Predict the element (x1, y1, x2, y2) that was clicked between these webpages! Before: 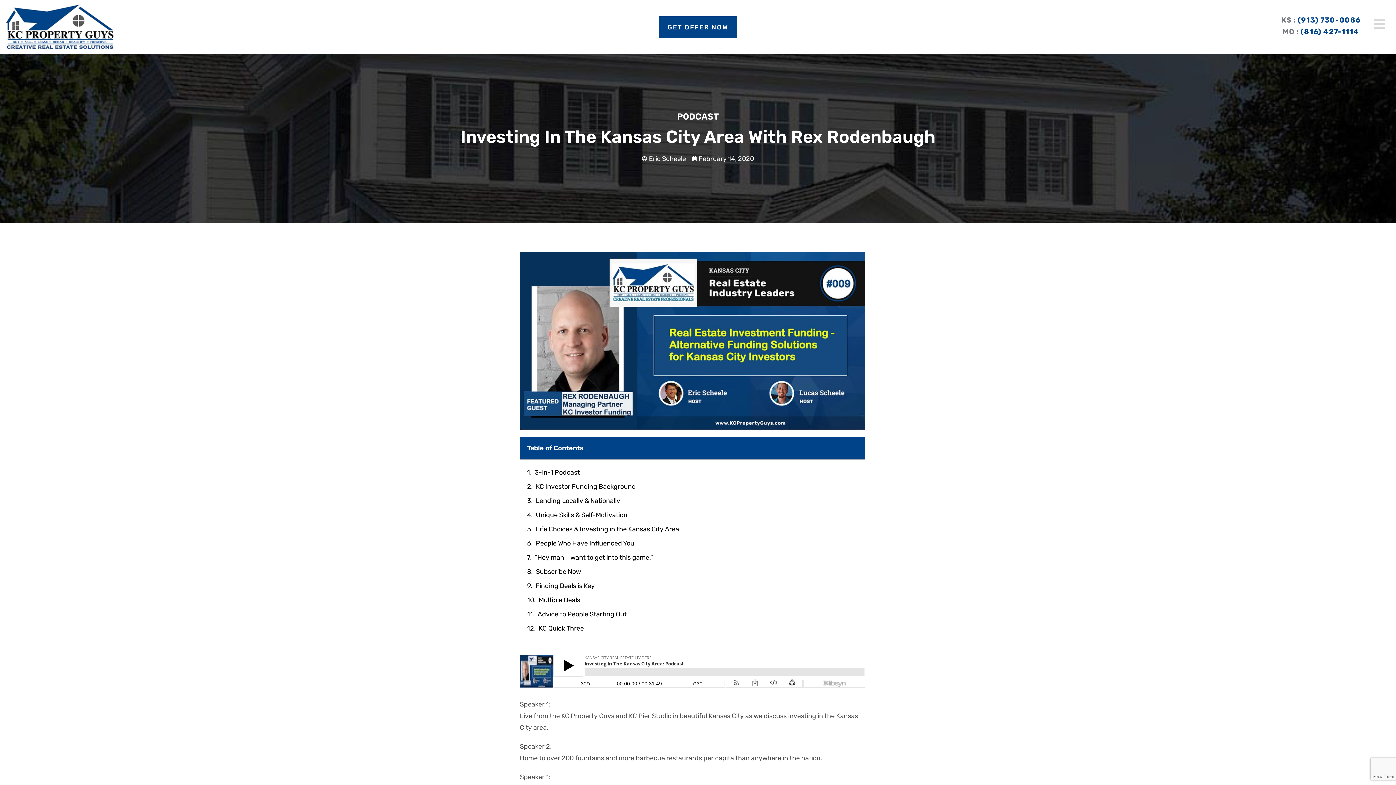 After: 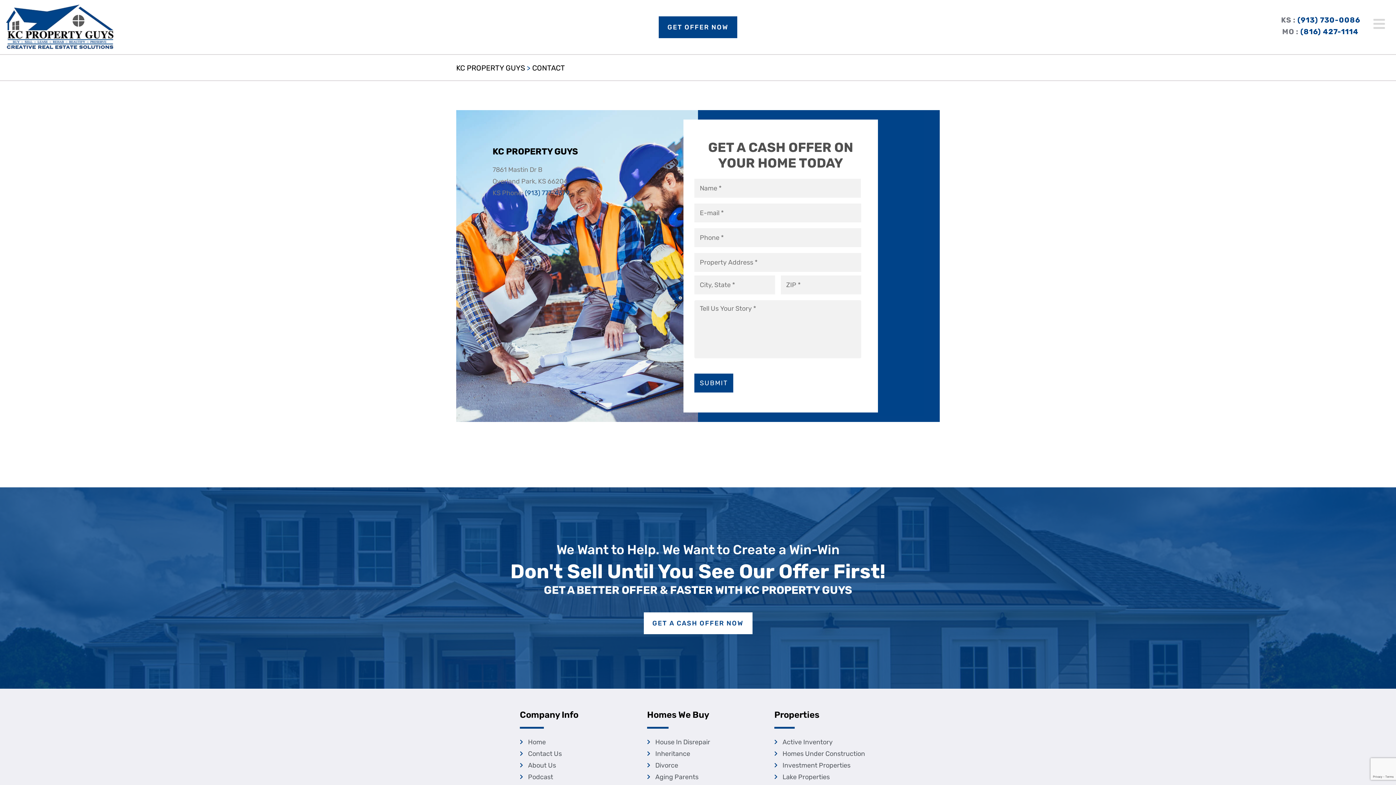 Action: bbox: (658, 16, 737, 38) label: GET OFFER NOW